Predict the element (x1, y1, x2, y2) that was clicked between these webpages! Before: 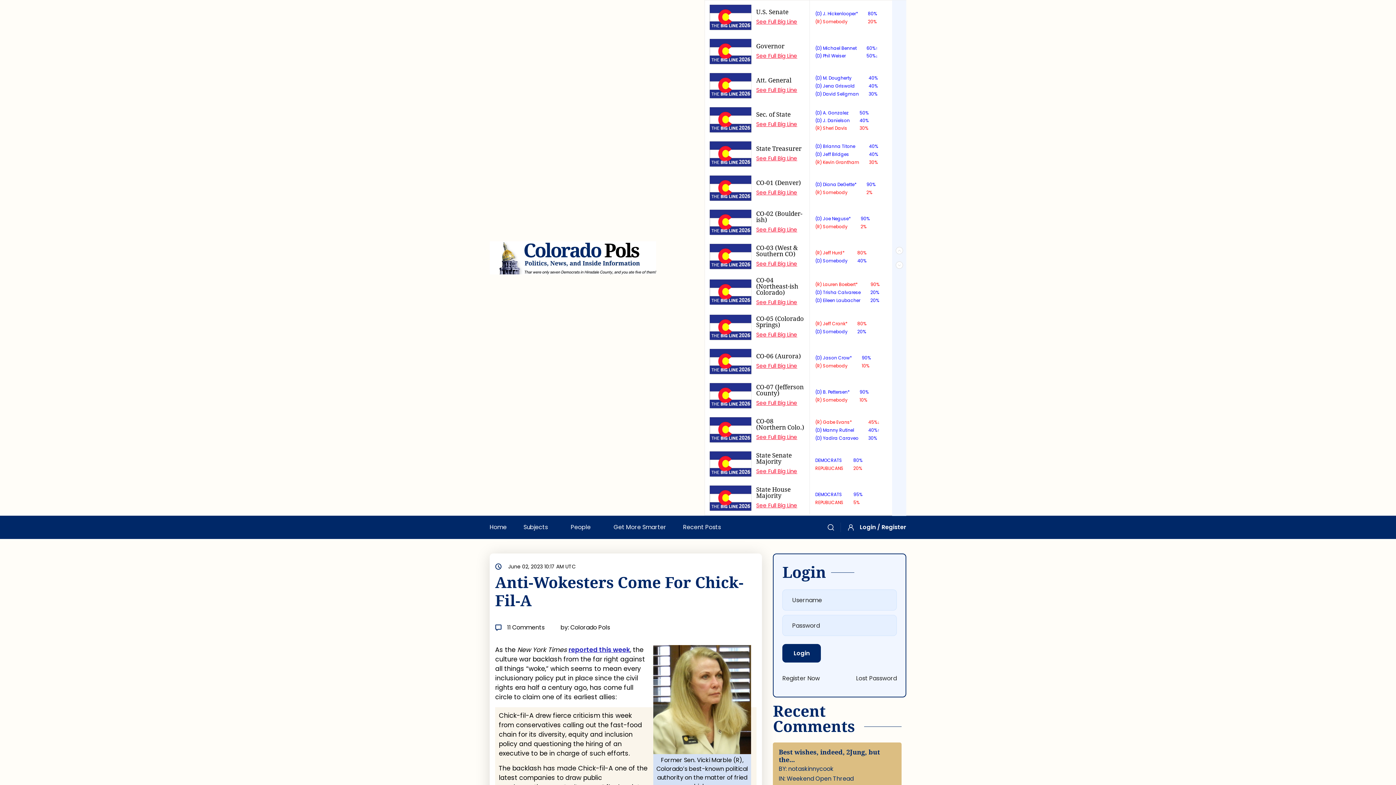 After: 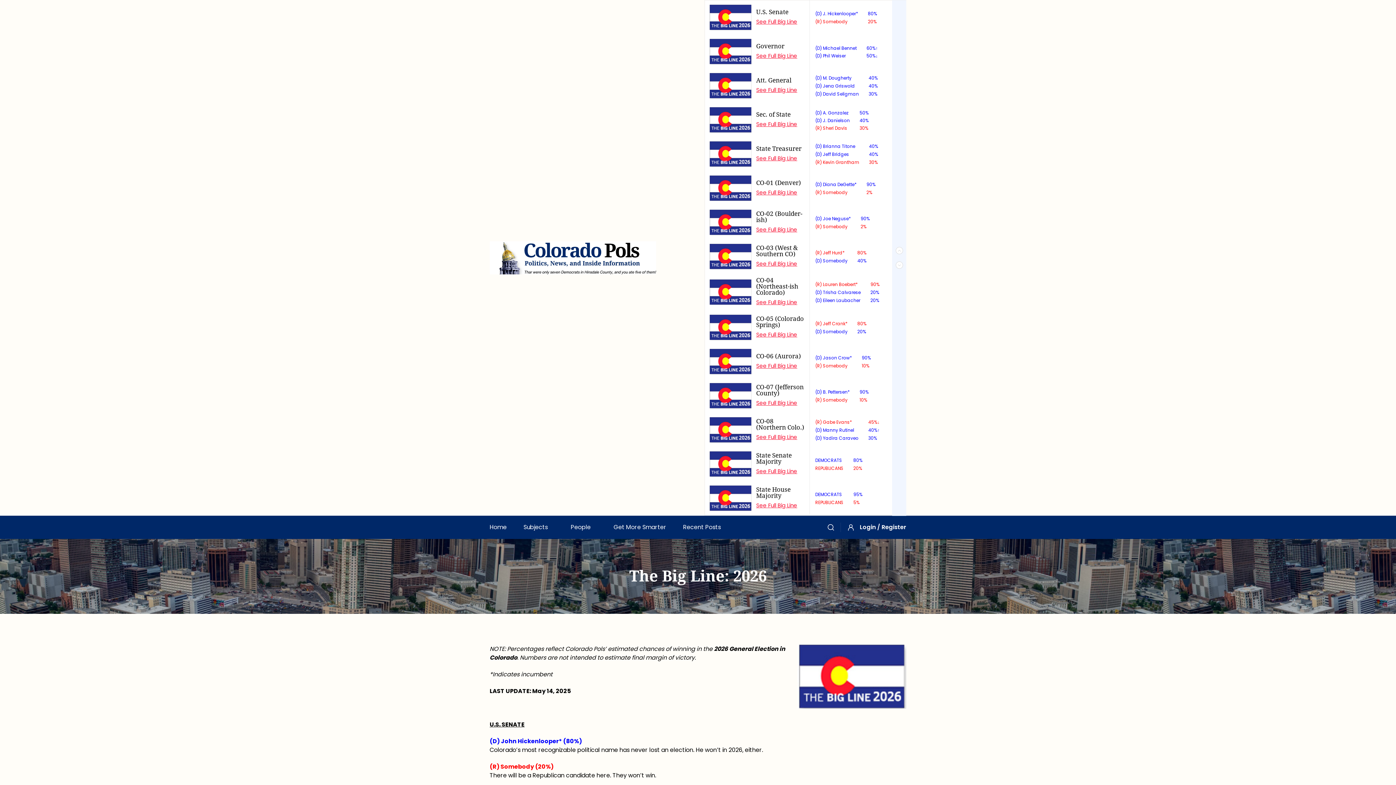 Action: label: See Full Big Line bbox: (756, 260, 797, 267)